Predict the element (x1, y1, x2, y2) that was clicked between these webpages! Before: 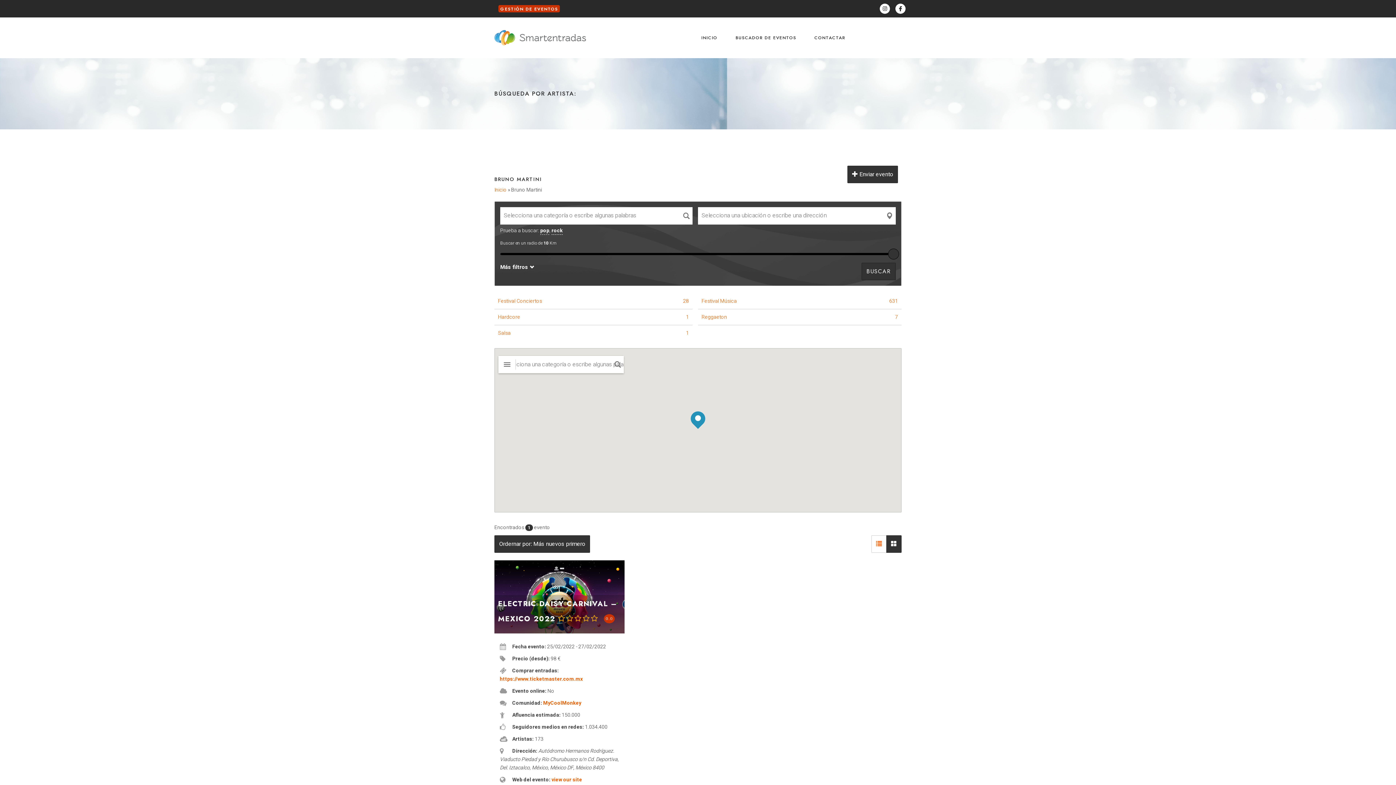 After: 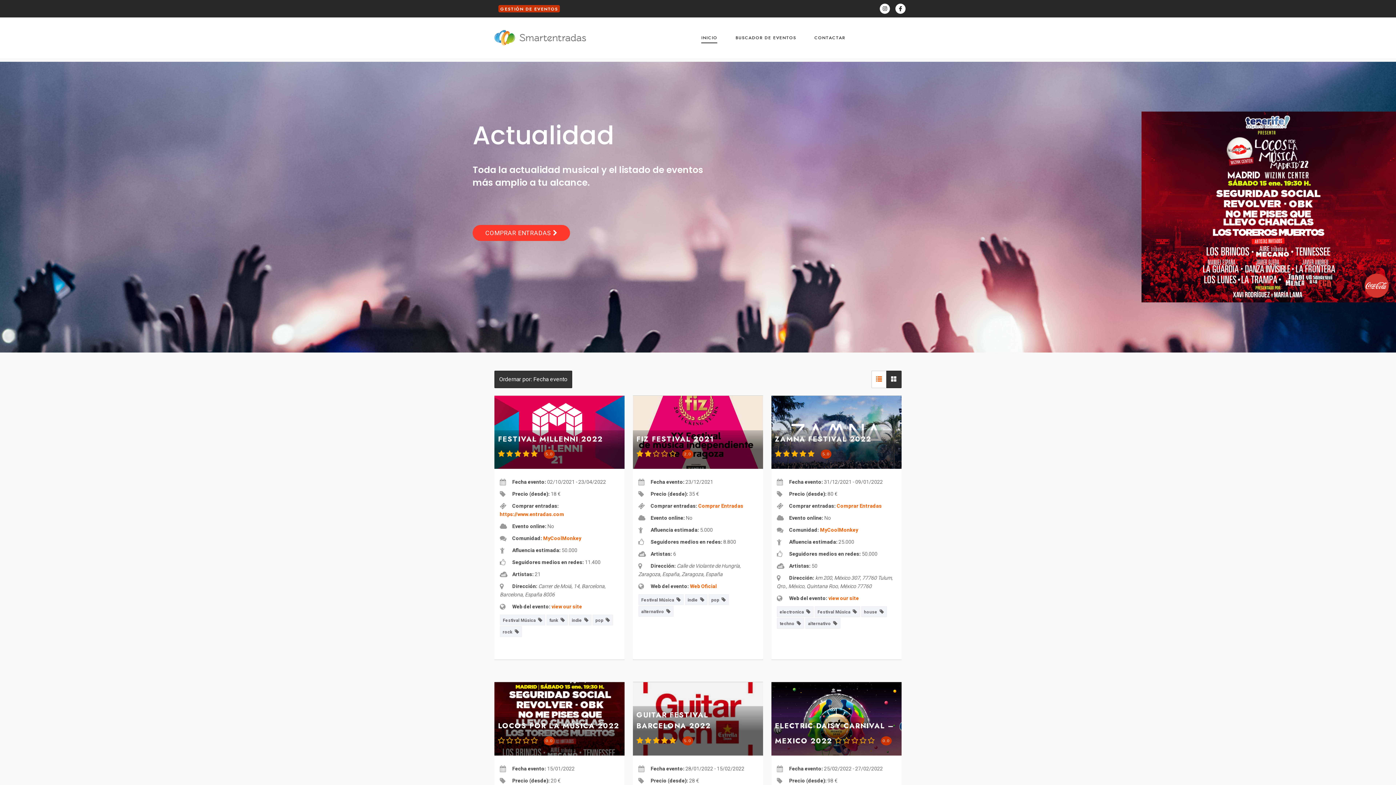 Action: label: INICIO bbox: (701, 32, 717, 43)